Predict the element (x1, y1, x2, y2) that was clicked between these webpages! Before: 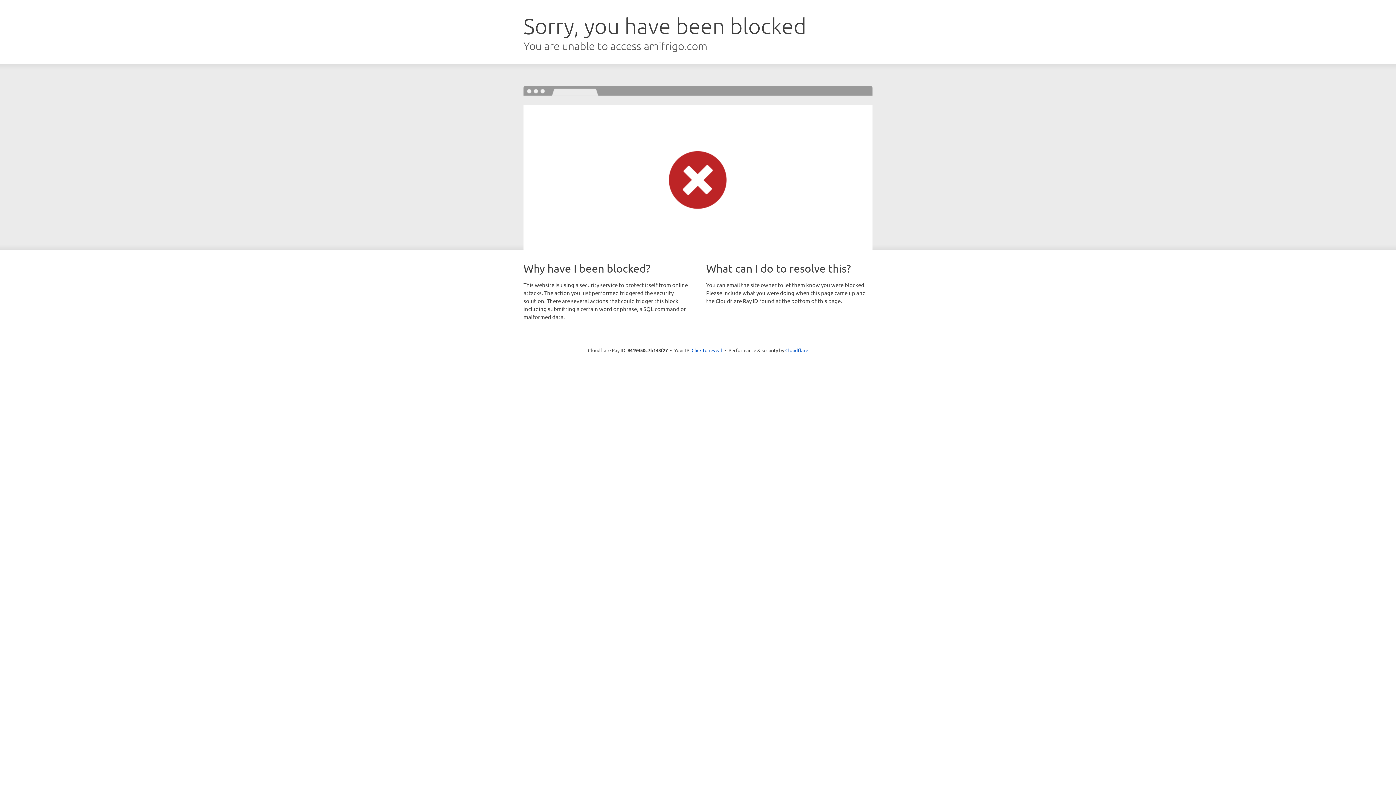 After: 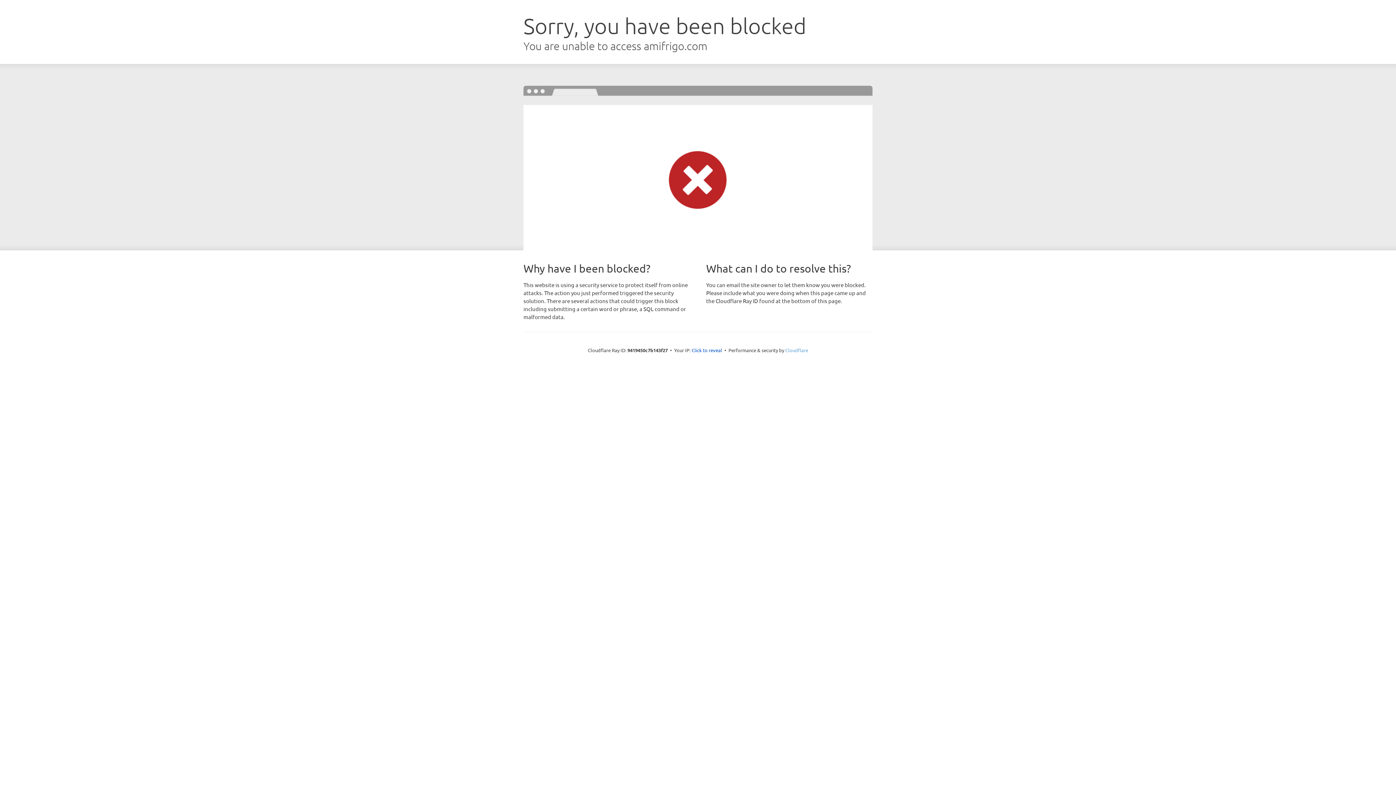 Action: bbox: (785, 347, 808, 353) label: Cloudflare